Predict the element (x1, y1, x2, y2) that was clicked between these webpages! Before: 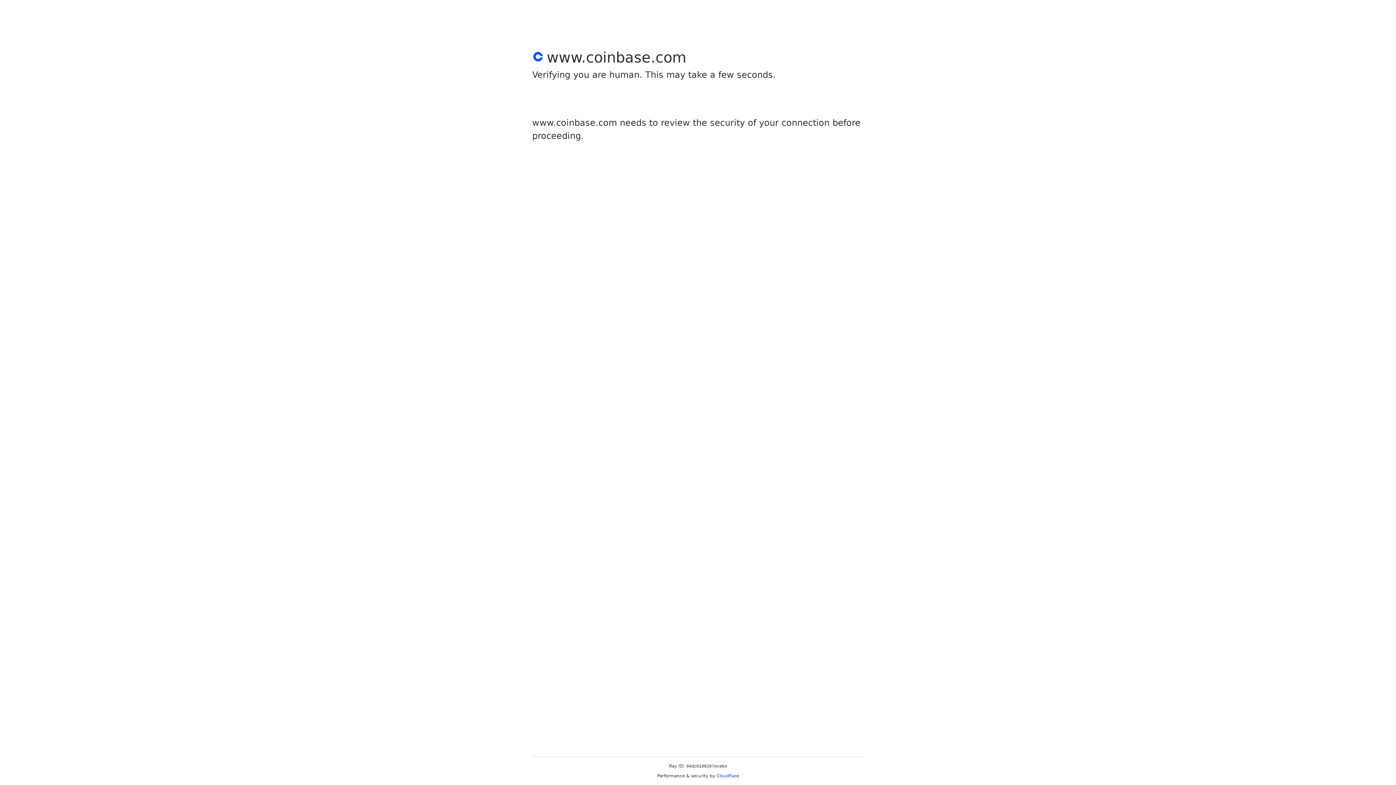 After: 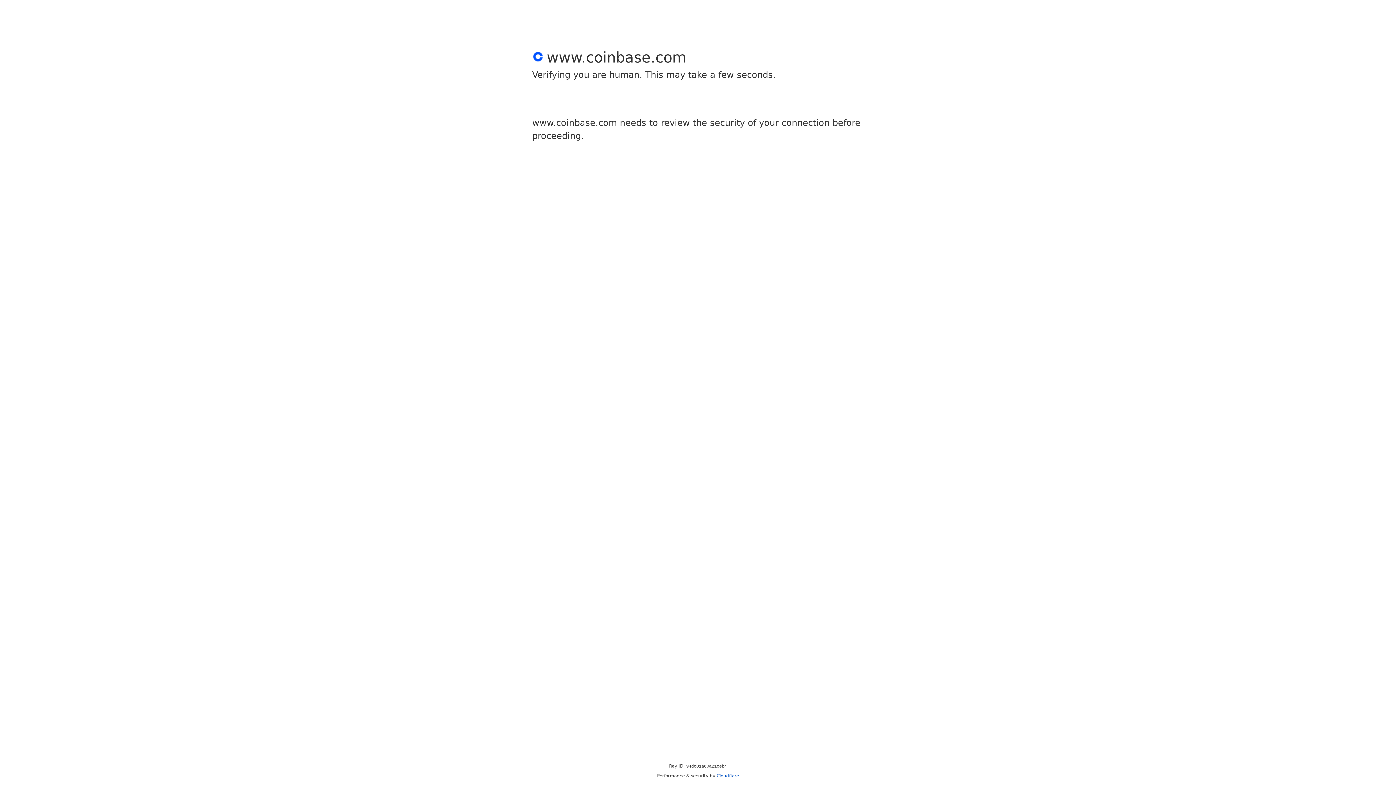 Action: label: Cloudflare bbox: (716, 773, 739, 778)